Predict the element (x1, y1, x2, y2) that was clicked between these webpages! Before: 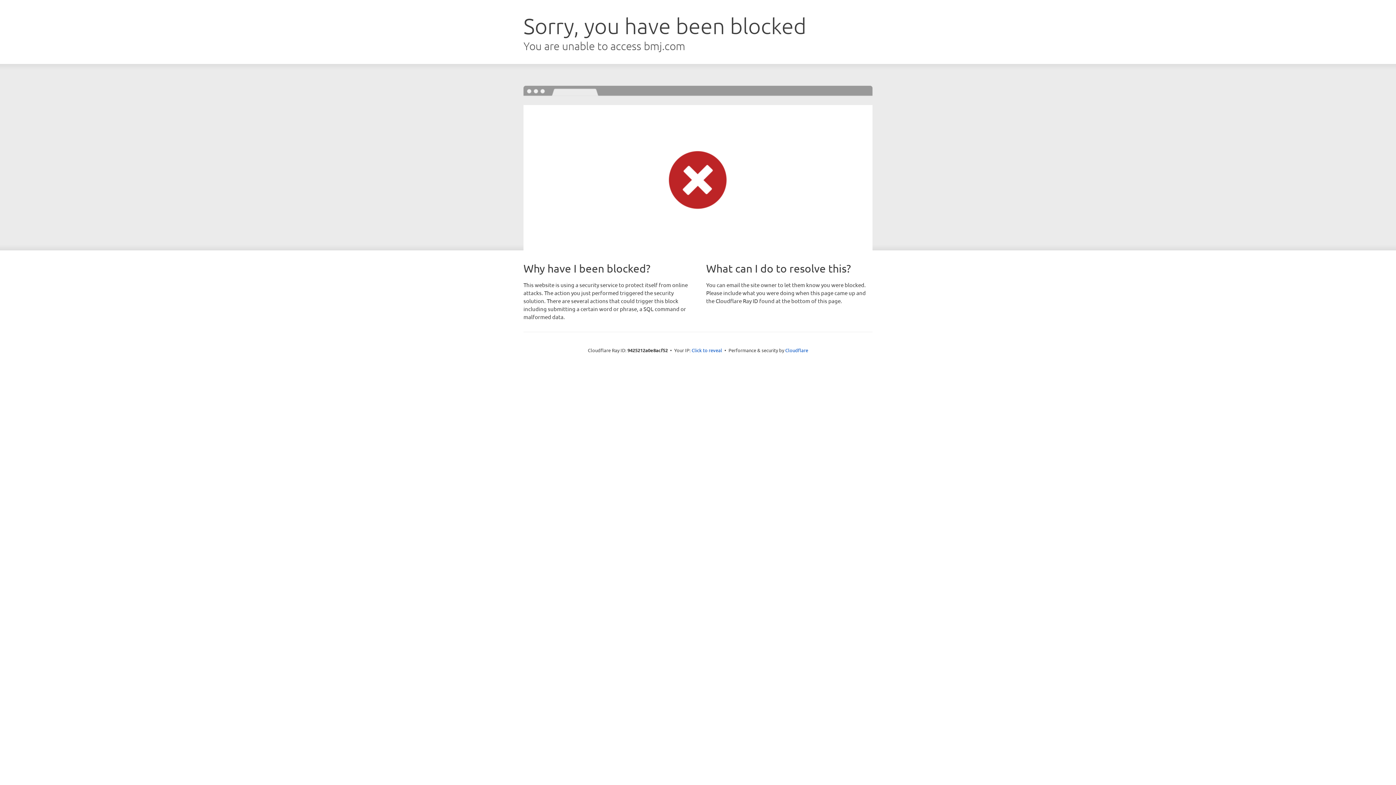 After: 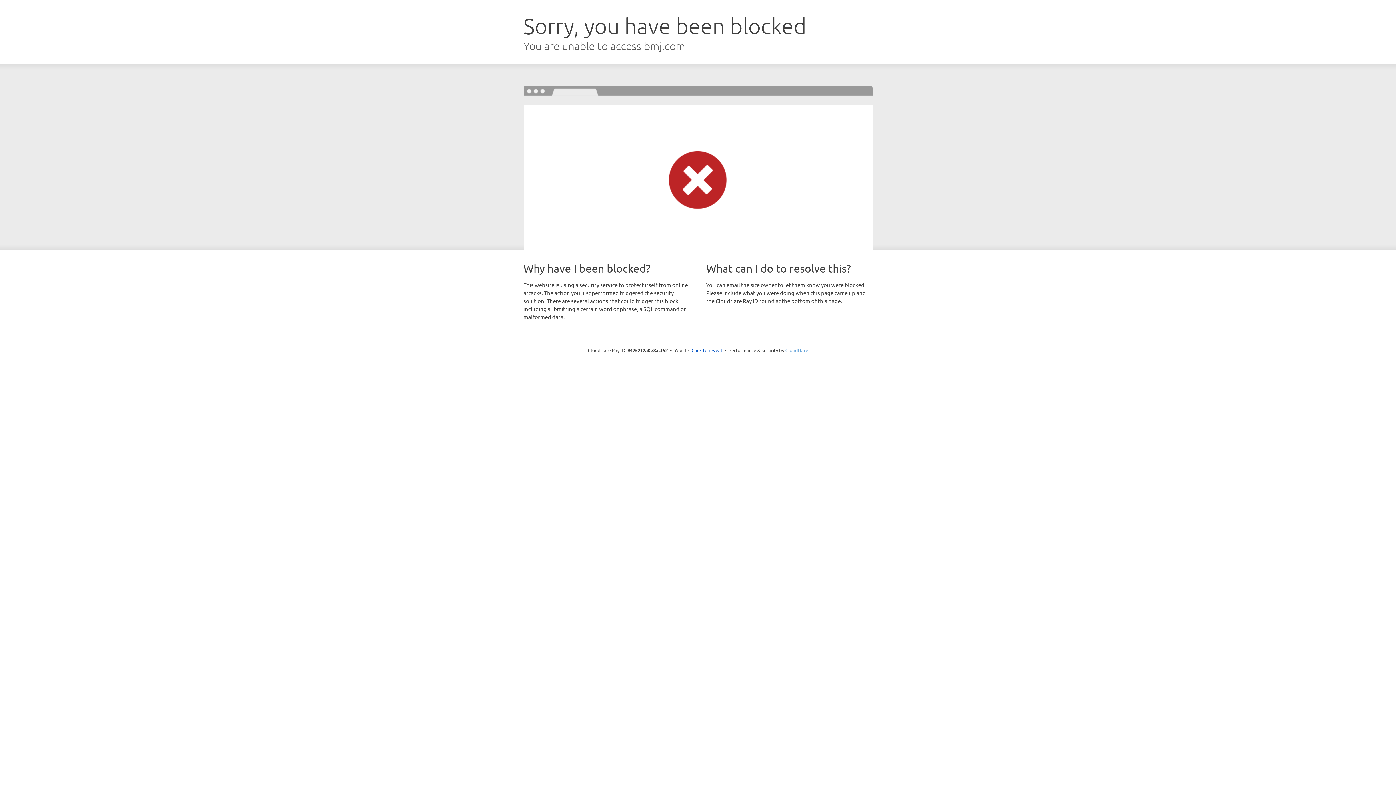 Action: bbox: (785, 347, 808, 353) label: Cloudflare